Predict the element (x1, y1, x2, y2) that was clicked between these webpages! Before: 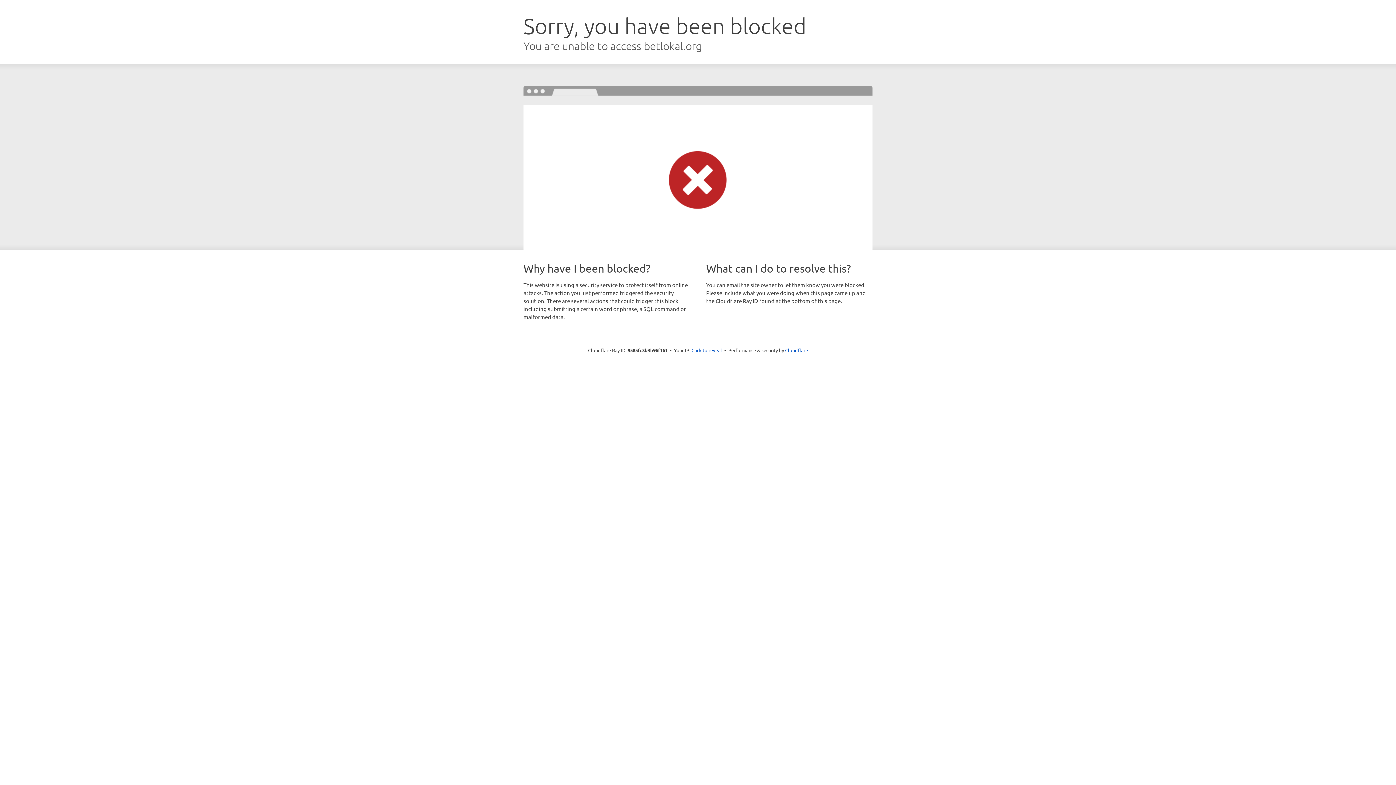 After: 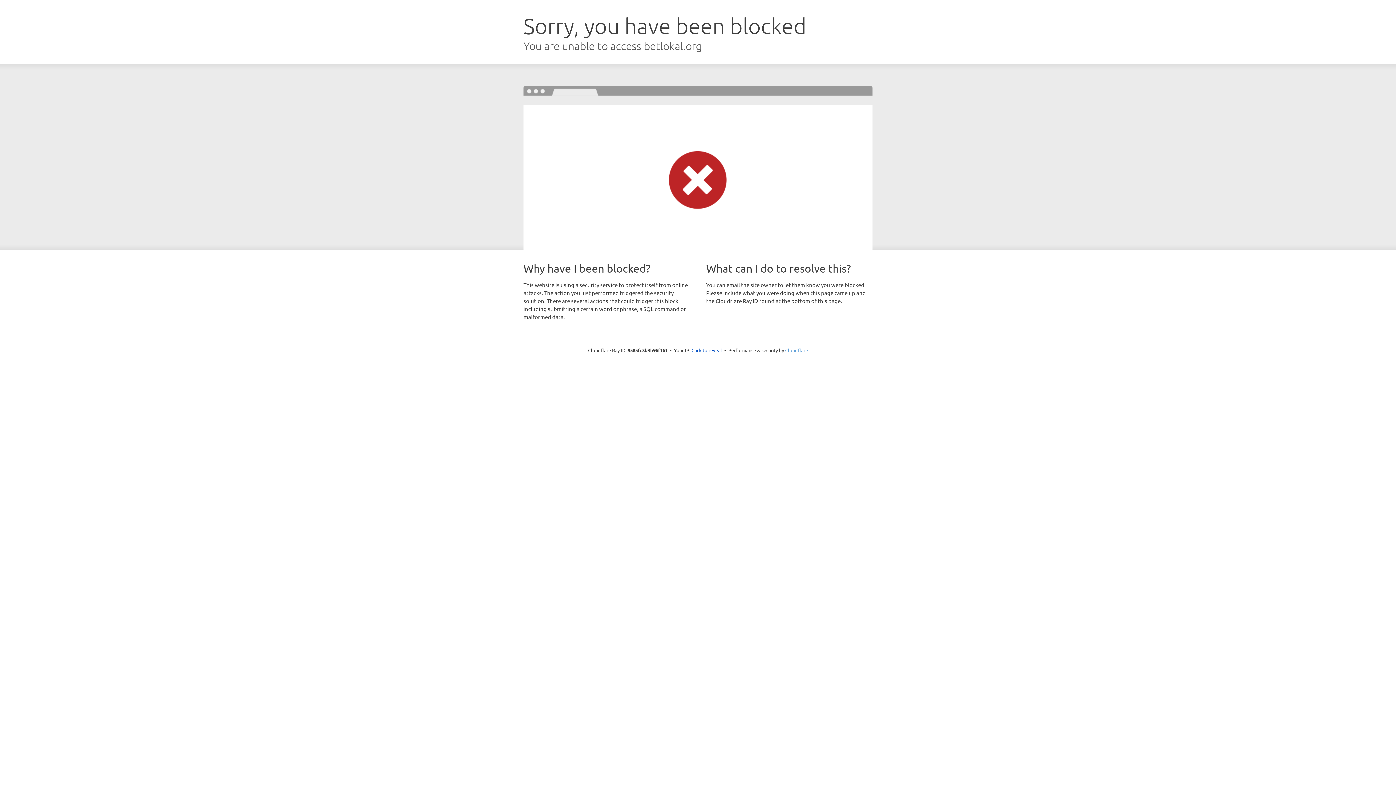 Action: bbox: (785, 347, 808, 353) label: Cloudflare